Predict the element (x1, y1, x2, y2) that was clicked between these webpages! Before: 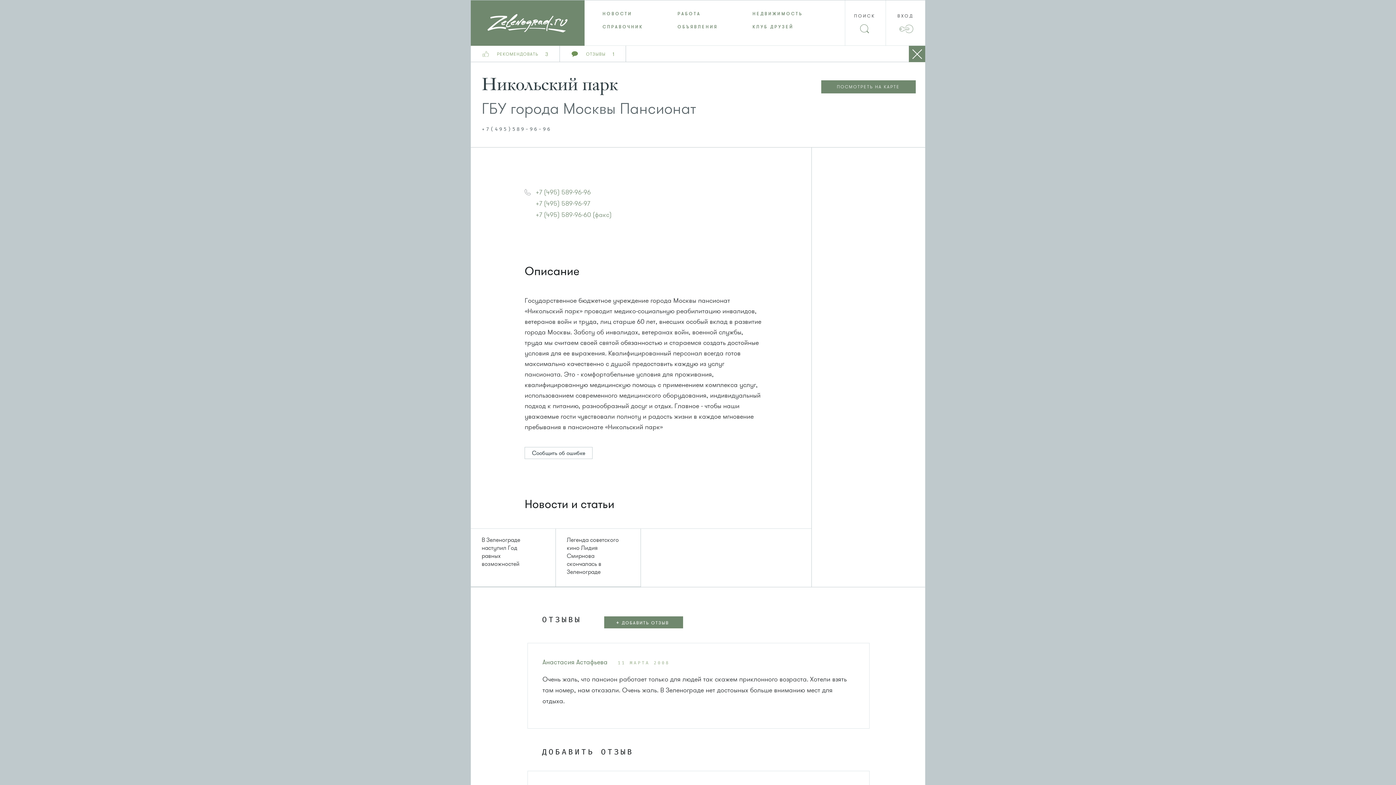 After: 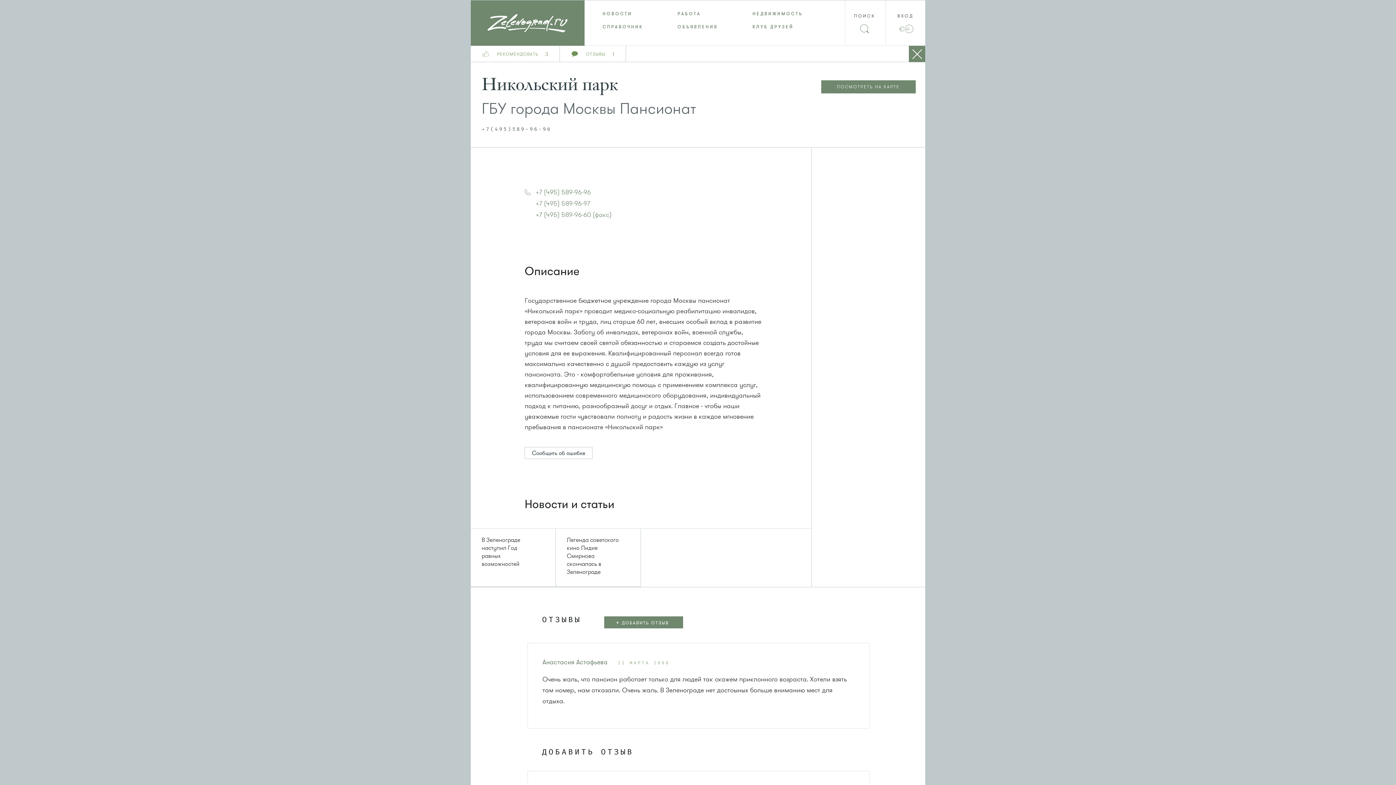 Action: label: +7 (495) 589-96-97 bbox: (535, 199, 590, 208)